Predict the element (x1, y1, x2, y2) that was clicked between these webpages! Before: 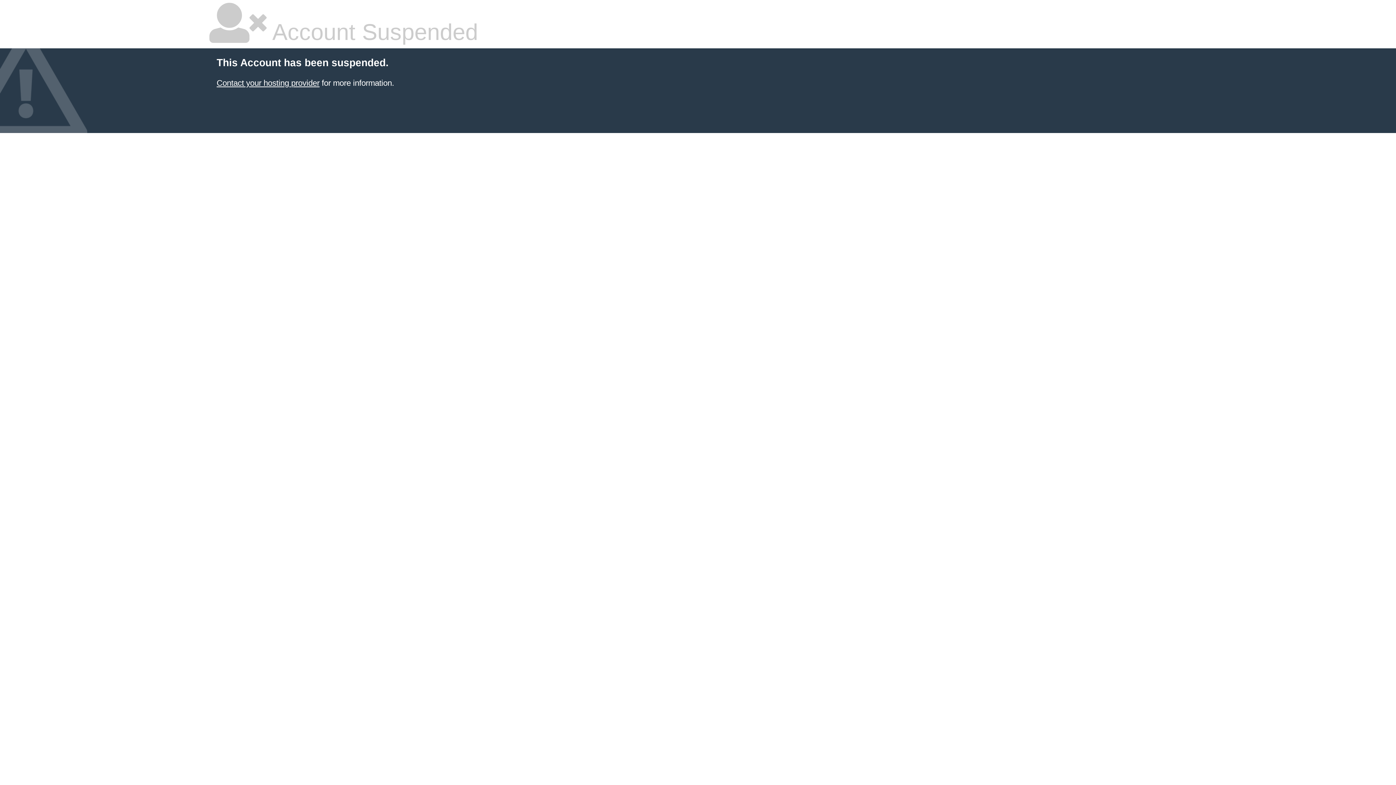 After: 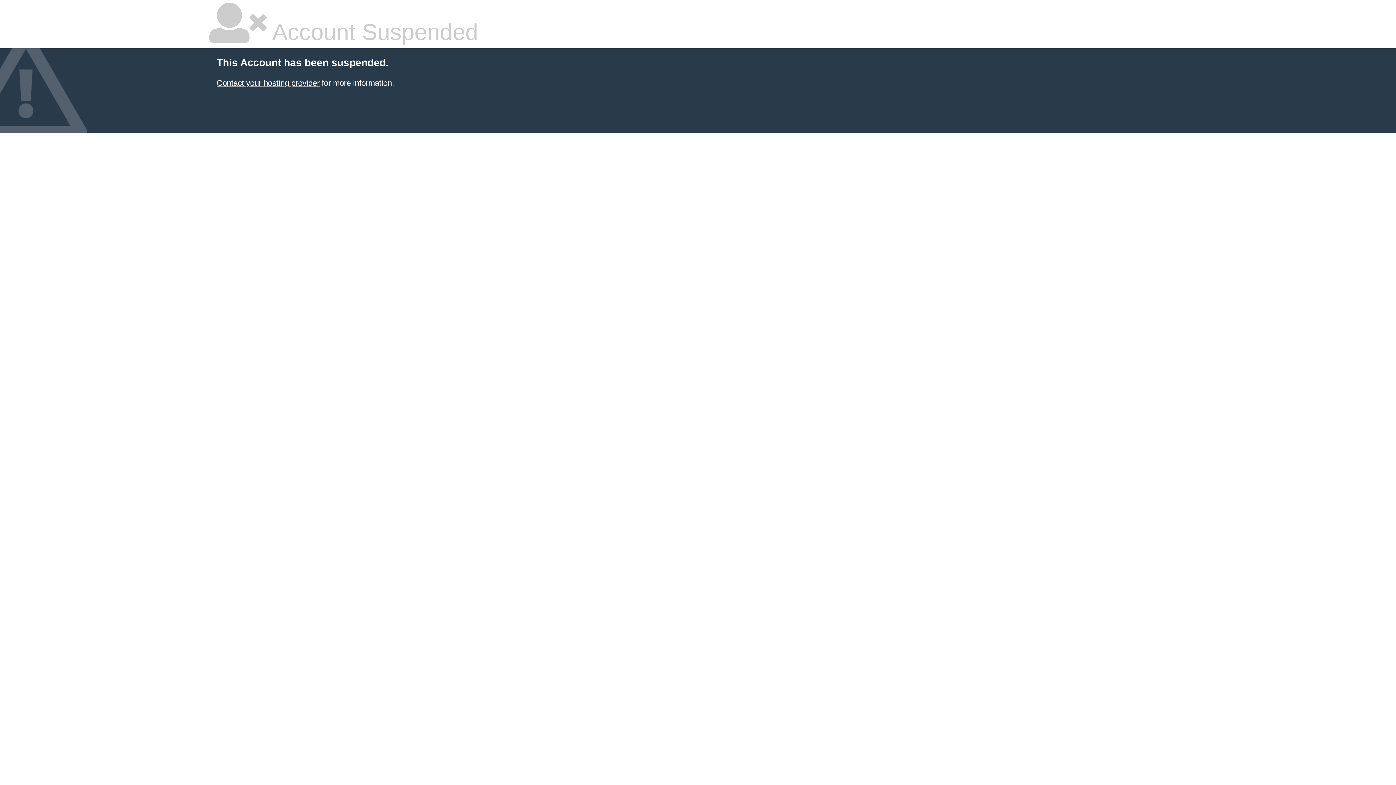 Action: bbox: (216, 78, 319, 87) label: Contact your hosting provider